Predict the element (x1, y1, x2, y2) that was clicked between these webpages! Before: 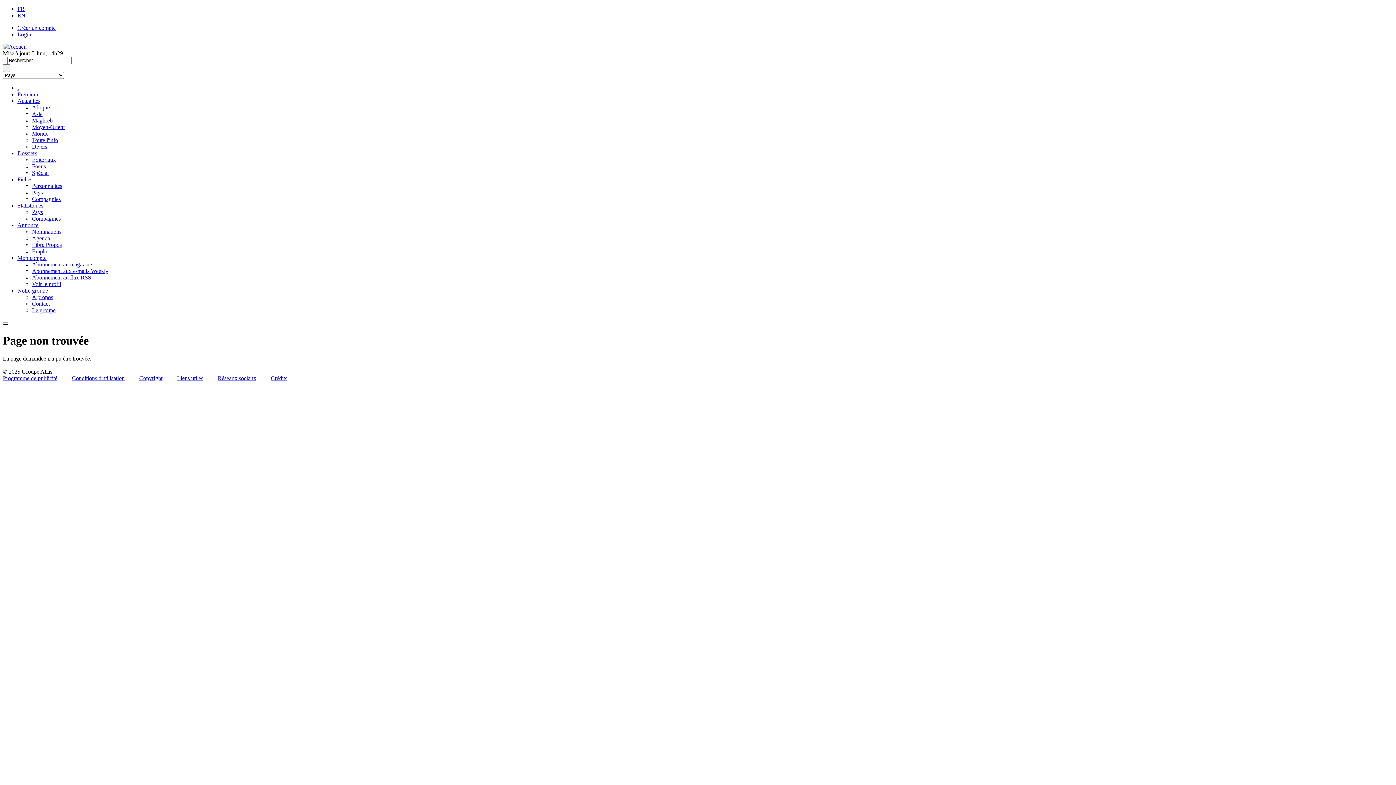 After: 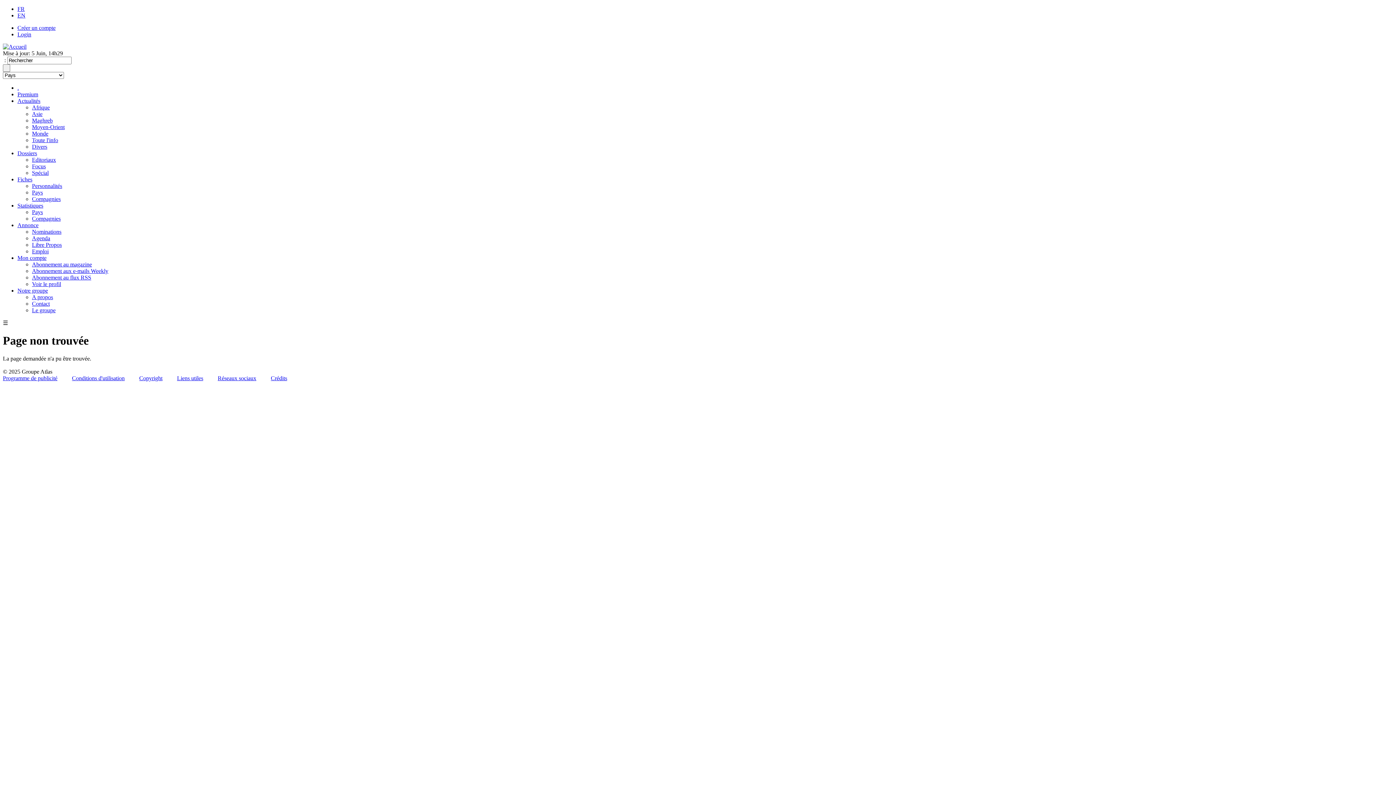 Action: bbox: (2, 375, 57, 381) label: Programme de publicité